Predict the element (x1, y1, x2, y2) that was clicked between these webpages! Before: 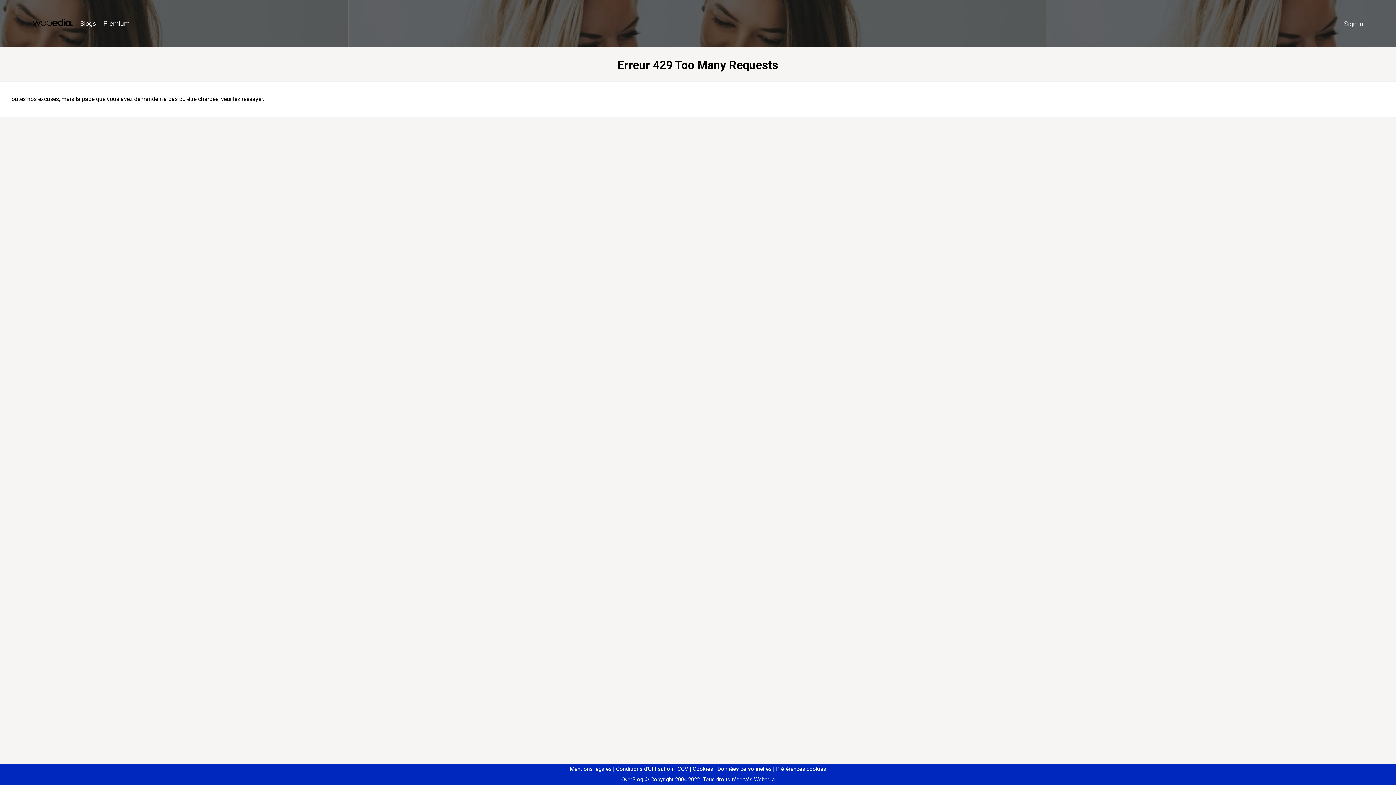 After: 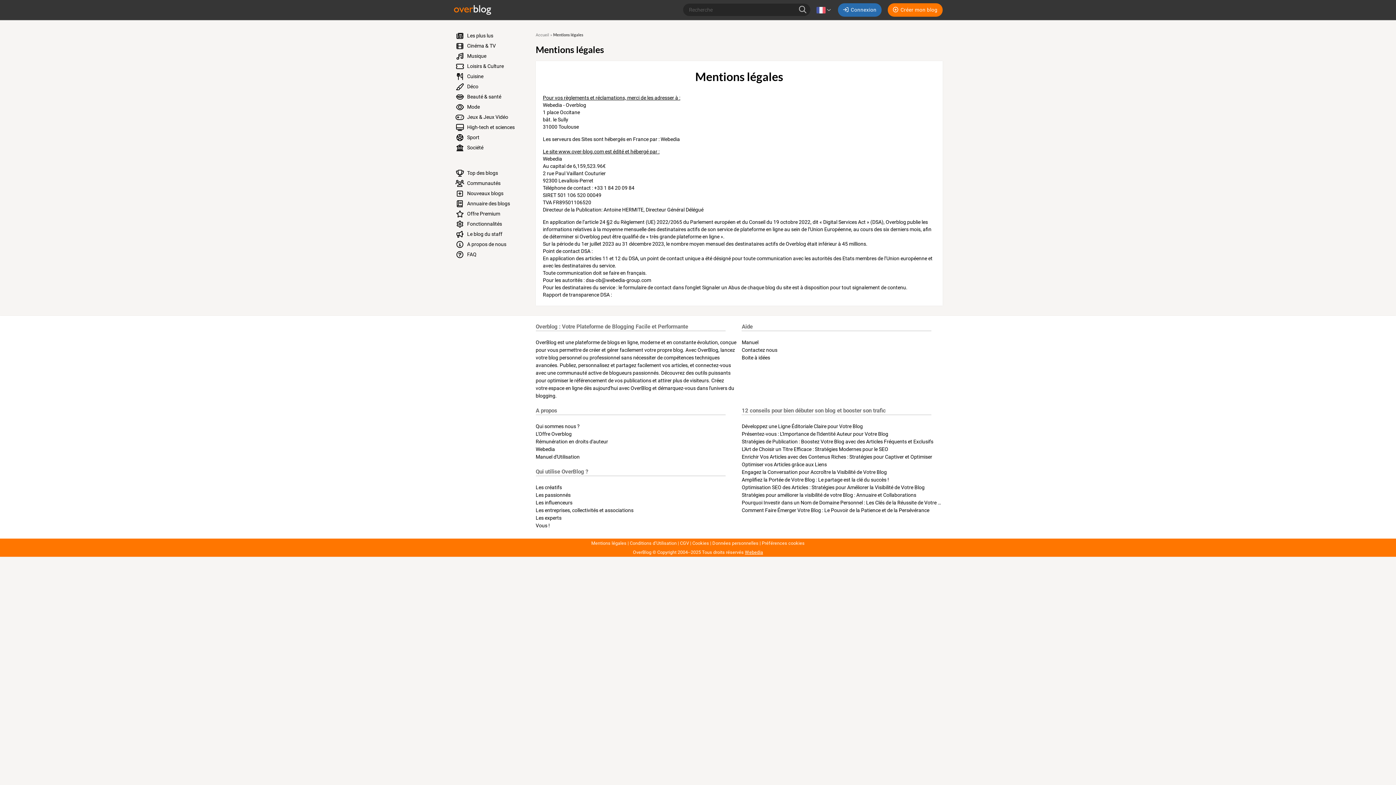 Action: label: Mentions légales bbox: (570, 766, 611, 772)